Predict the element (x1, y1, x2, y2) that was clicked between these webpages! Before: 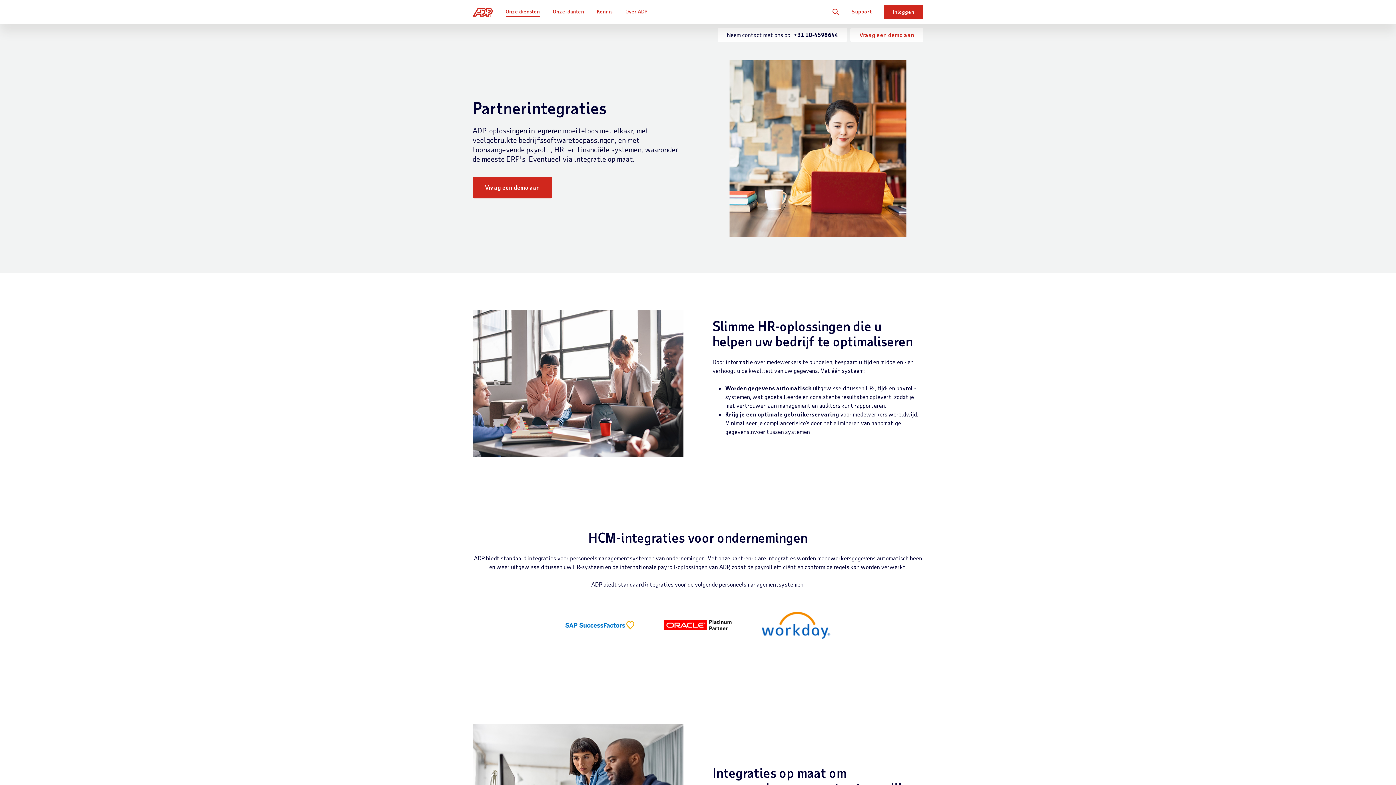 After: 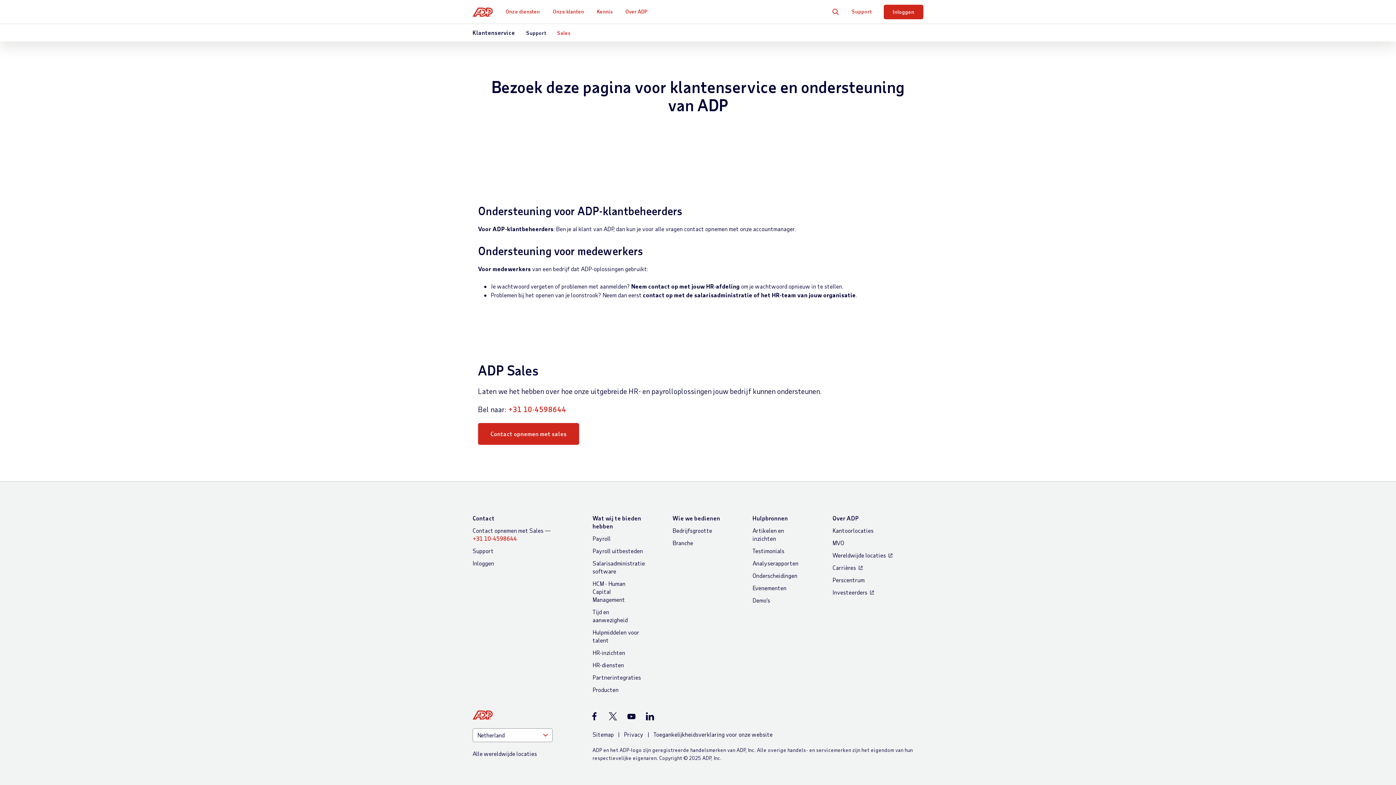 Action: label: Support bbox: (851, 6, 872, 16)